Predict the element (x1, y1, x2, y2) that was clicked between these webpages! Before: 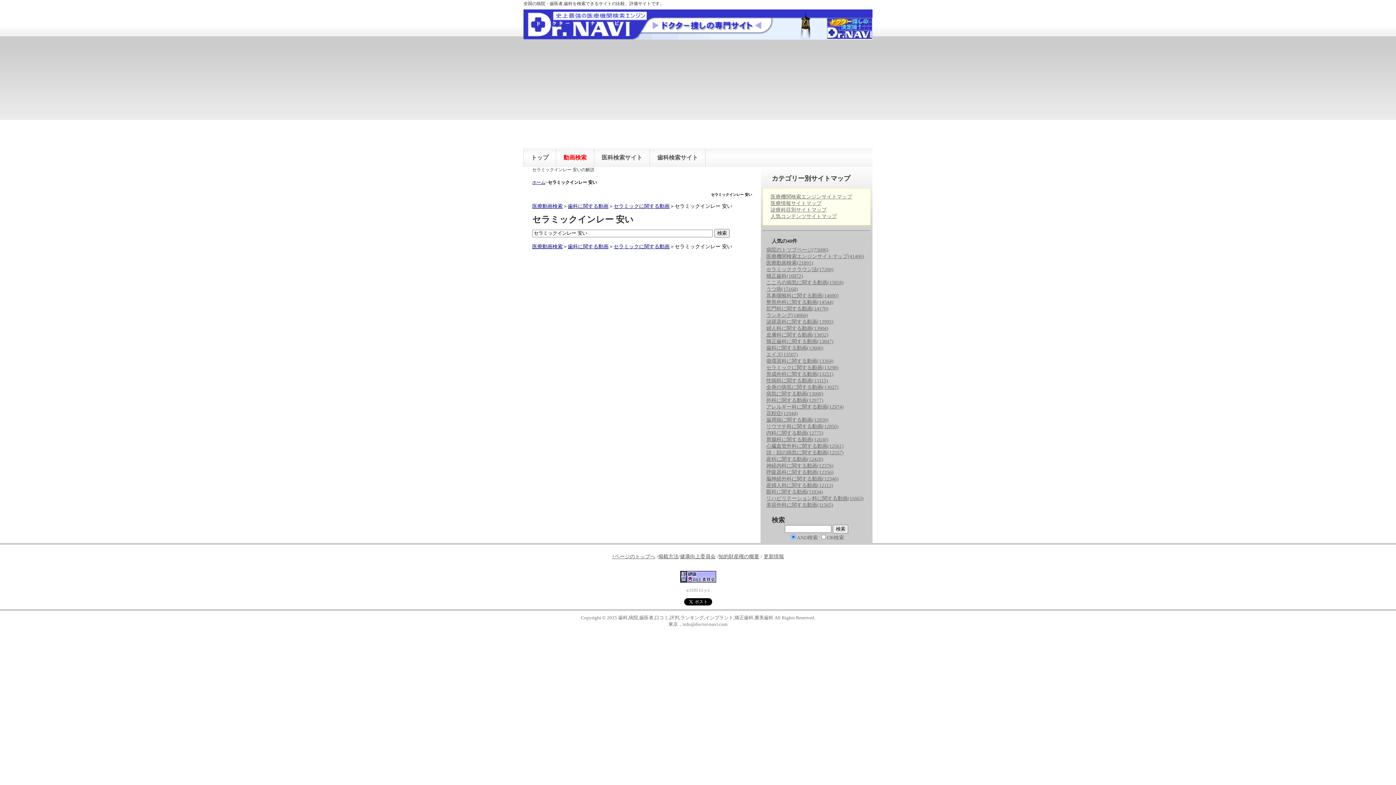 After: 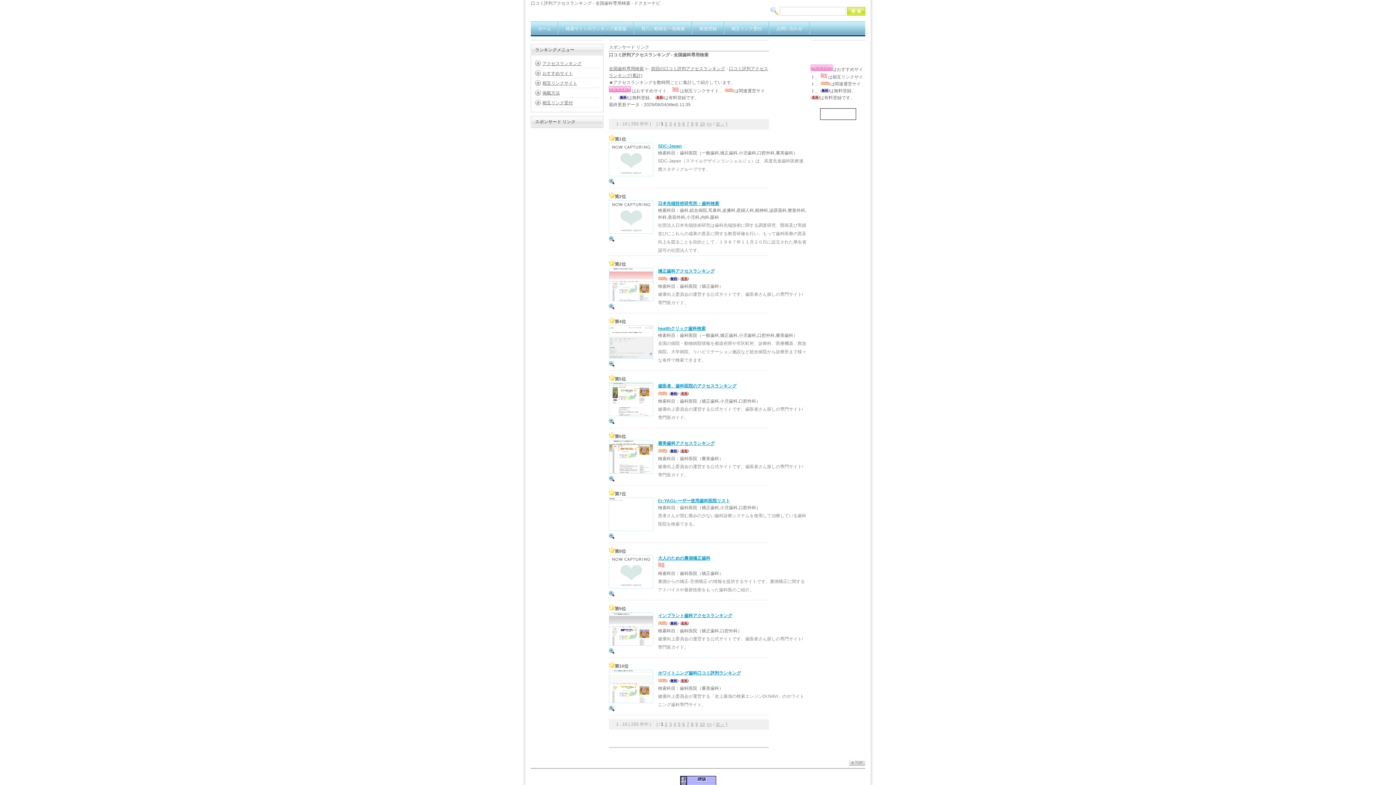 Action: label: 歯科検索サイト bbox: (650, 148, 705, 166)